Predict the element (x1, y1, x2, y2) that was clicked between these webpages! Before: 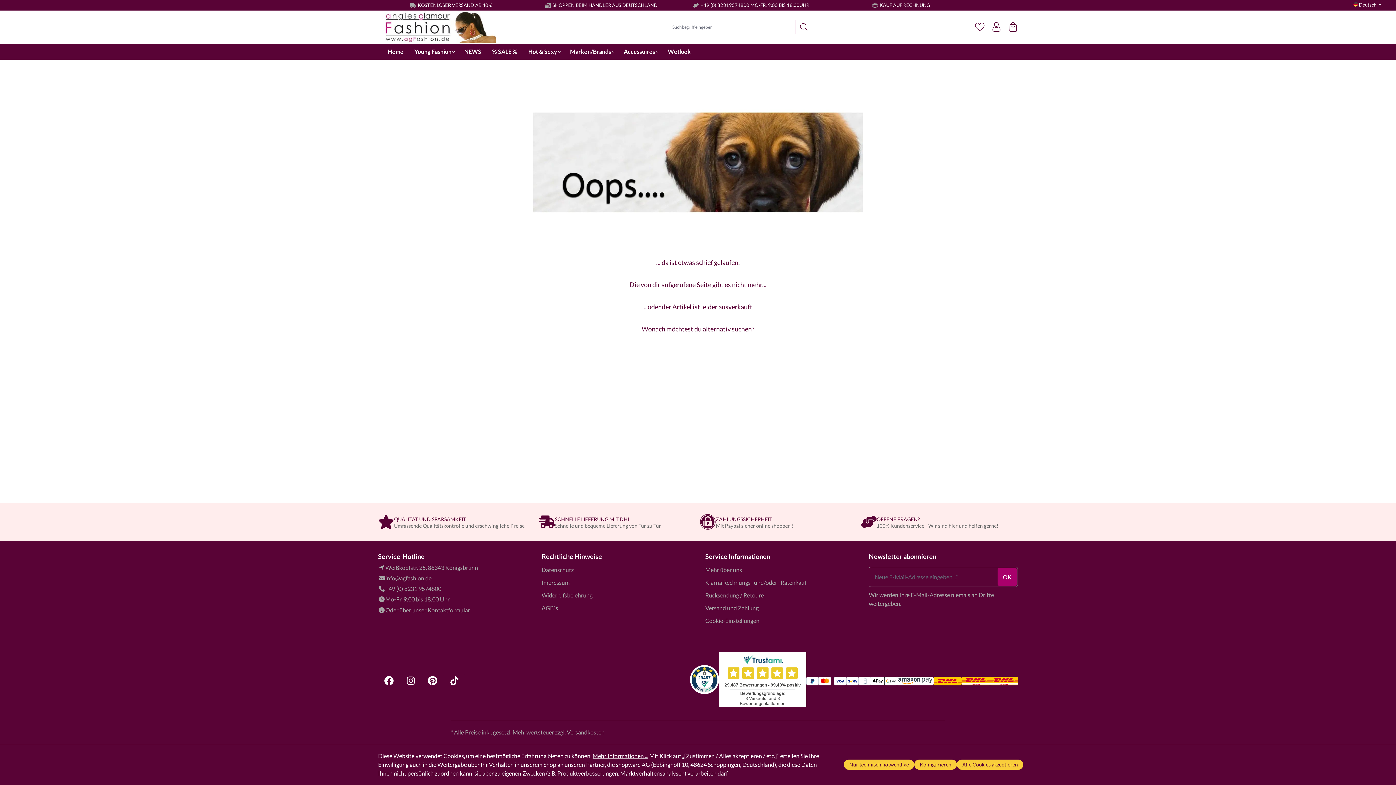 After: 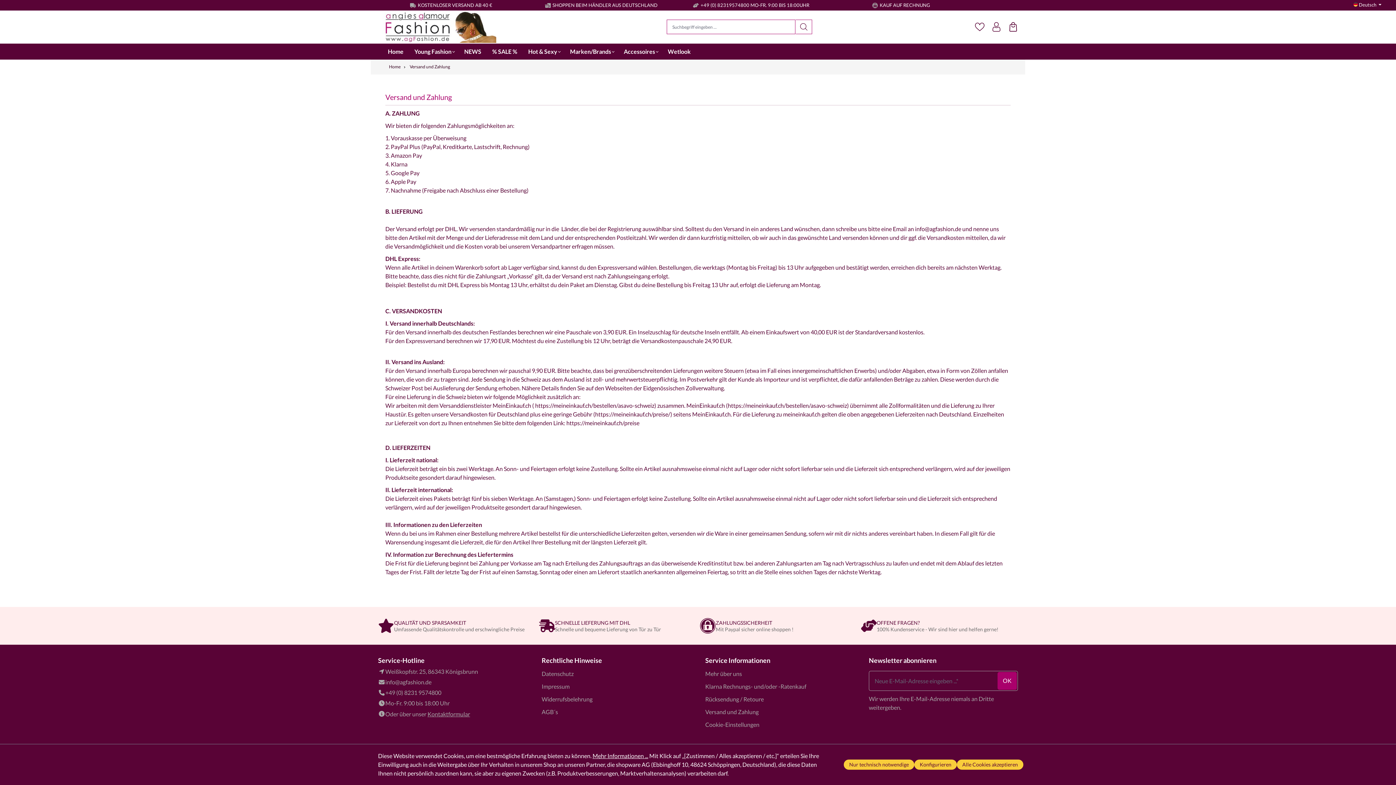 Action: bbox: (705, 603, 758, 612) label: Versand und Zahlung